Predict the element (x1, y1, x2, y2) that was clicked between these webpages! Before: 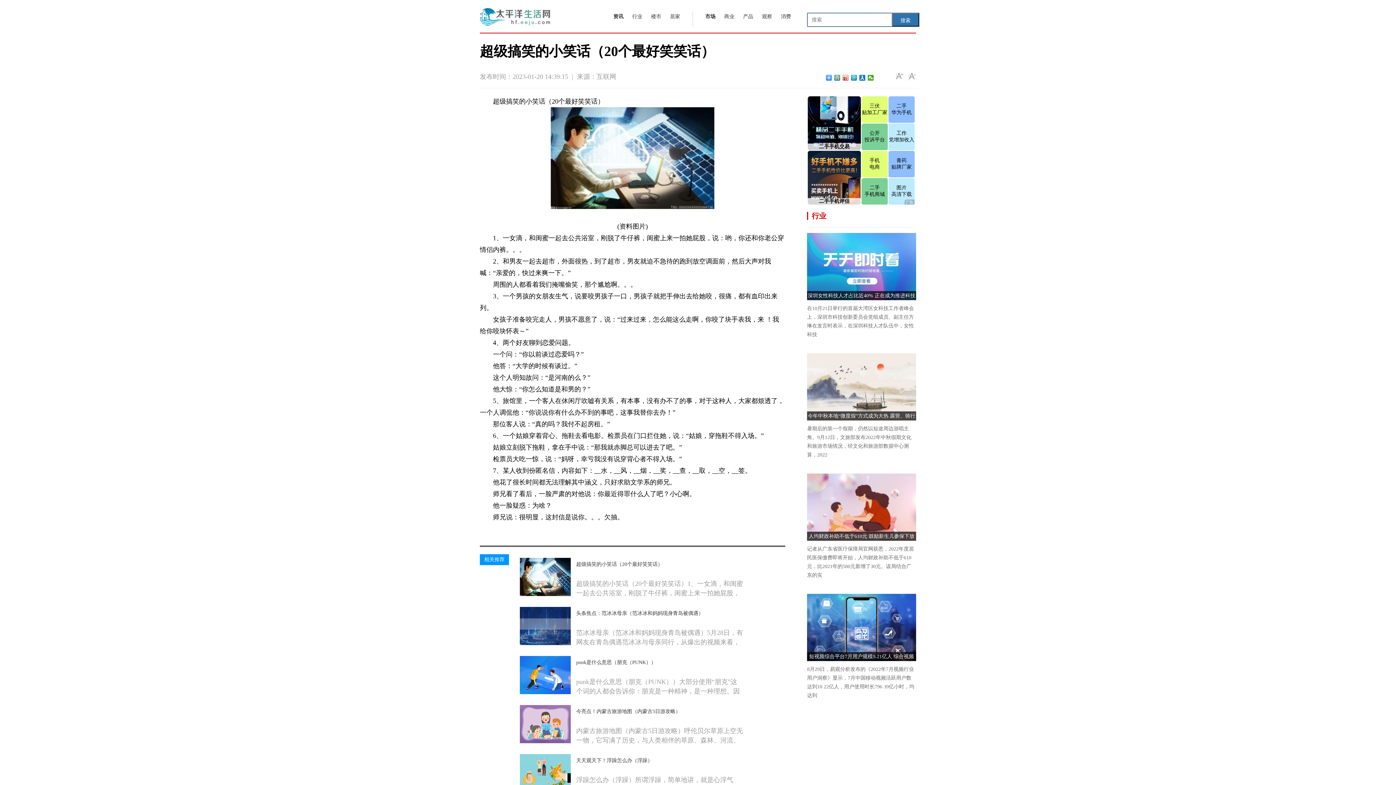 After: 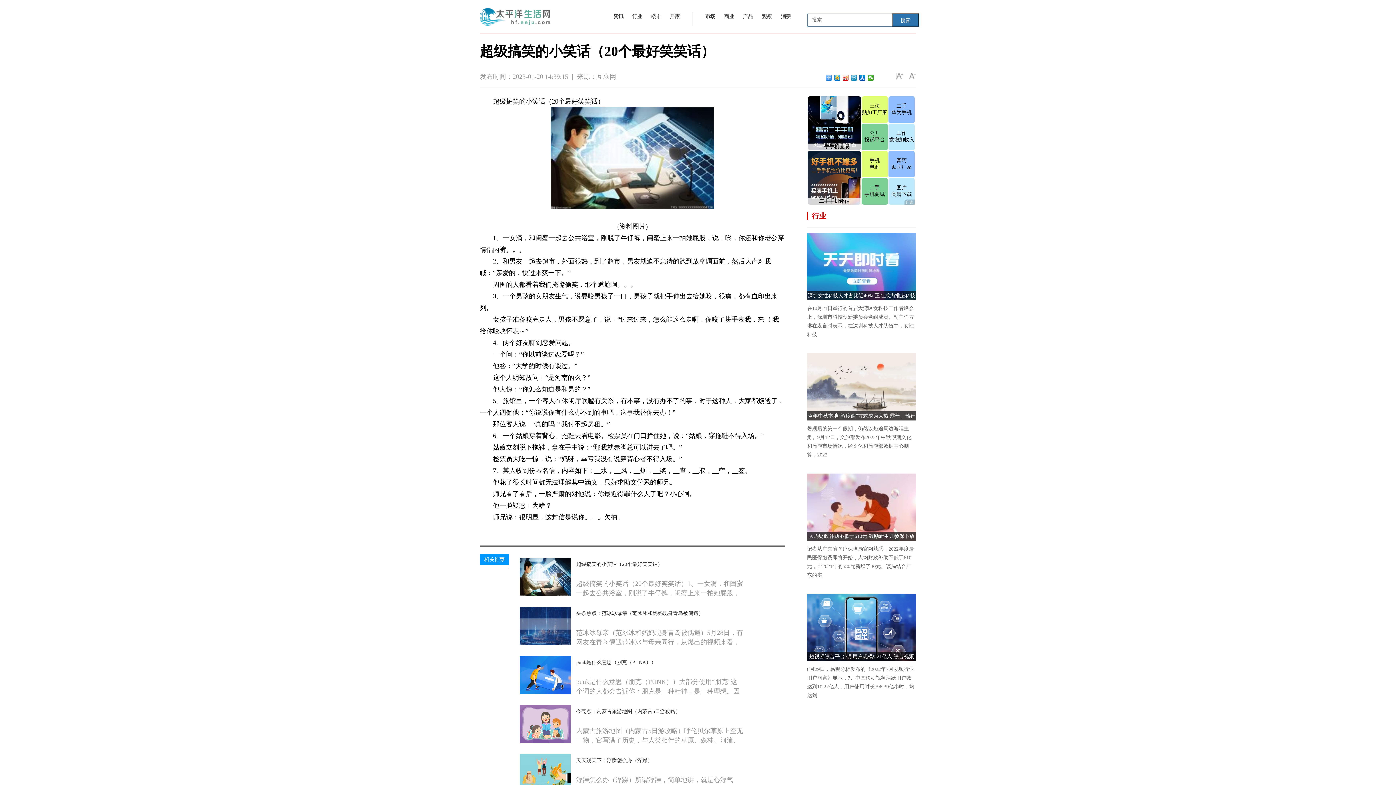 Action: bbox: (670, 13, 680, 19) label: 居家